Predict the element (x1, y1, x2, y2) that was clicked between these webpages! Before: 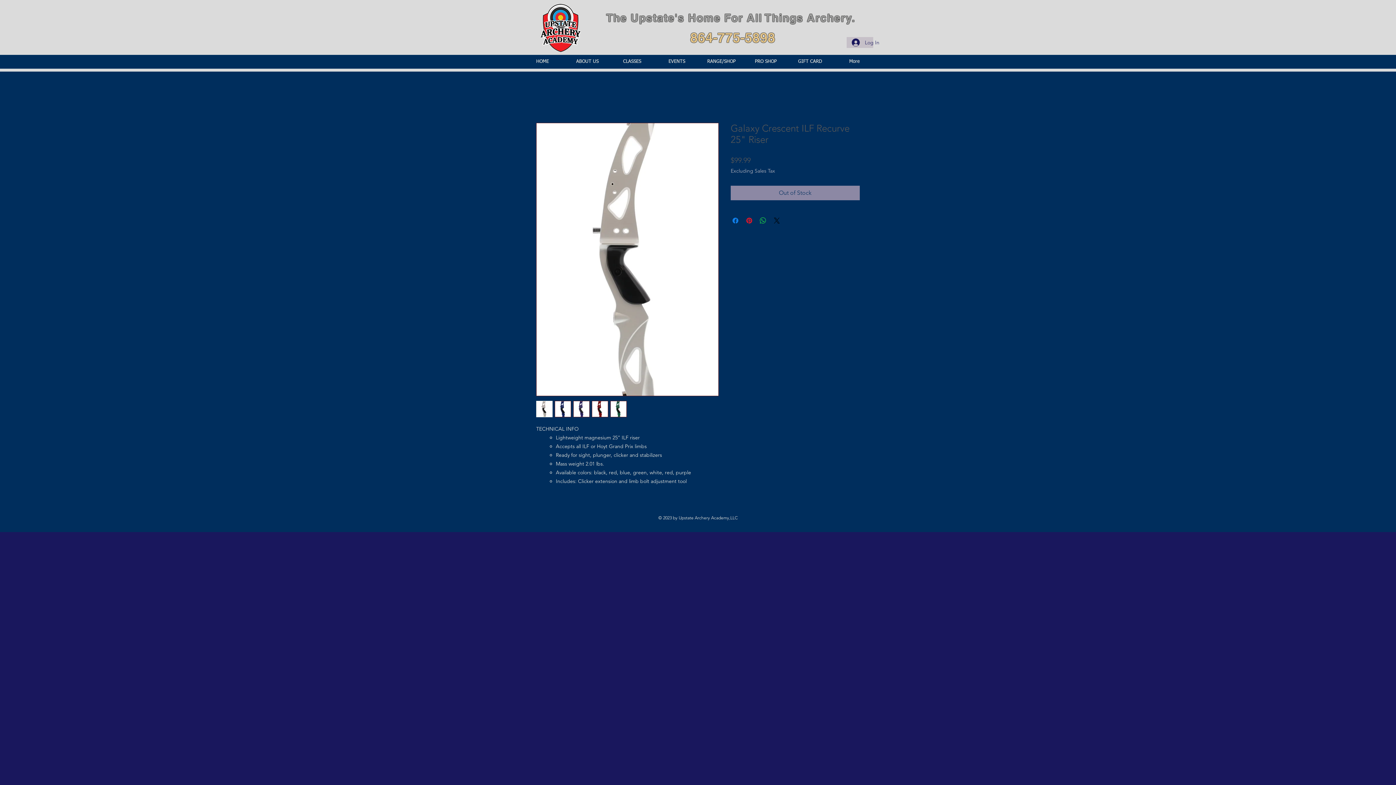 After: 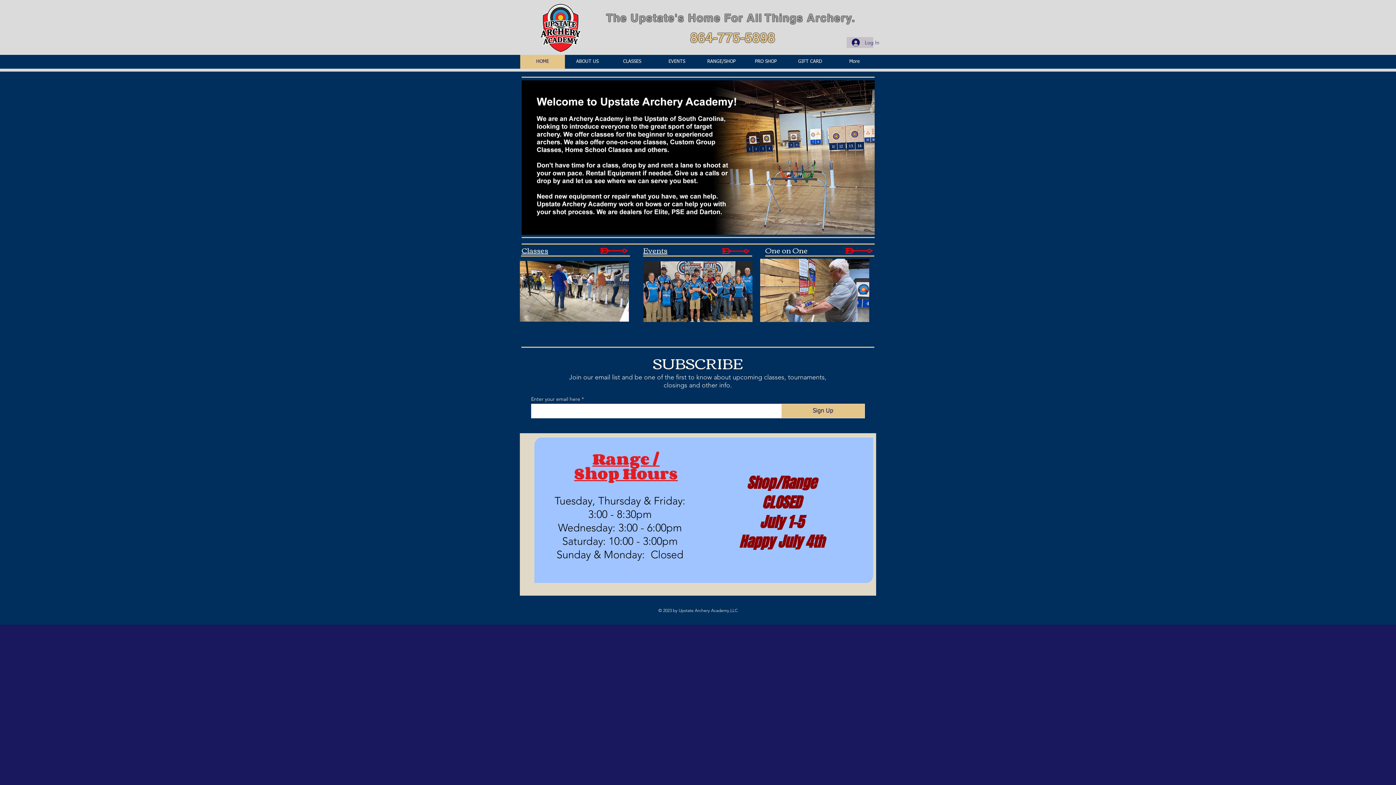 Action: bbox: (606, 11, 855, 24) label: The Upstate's Home For All Things Archery.